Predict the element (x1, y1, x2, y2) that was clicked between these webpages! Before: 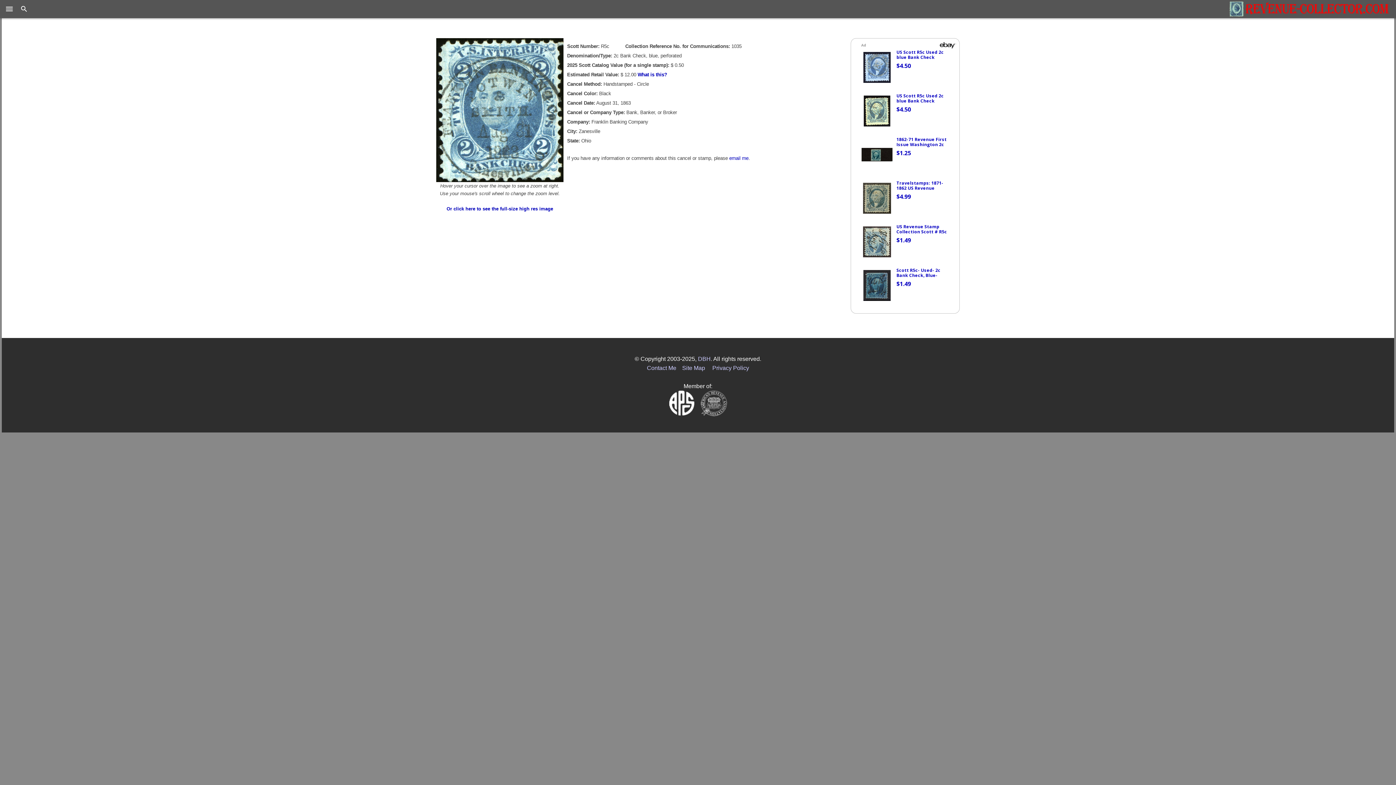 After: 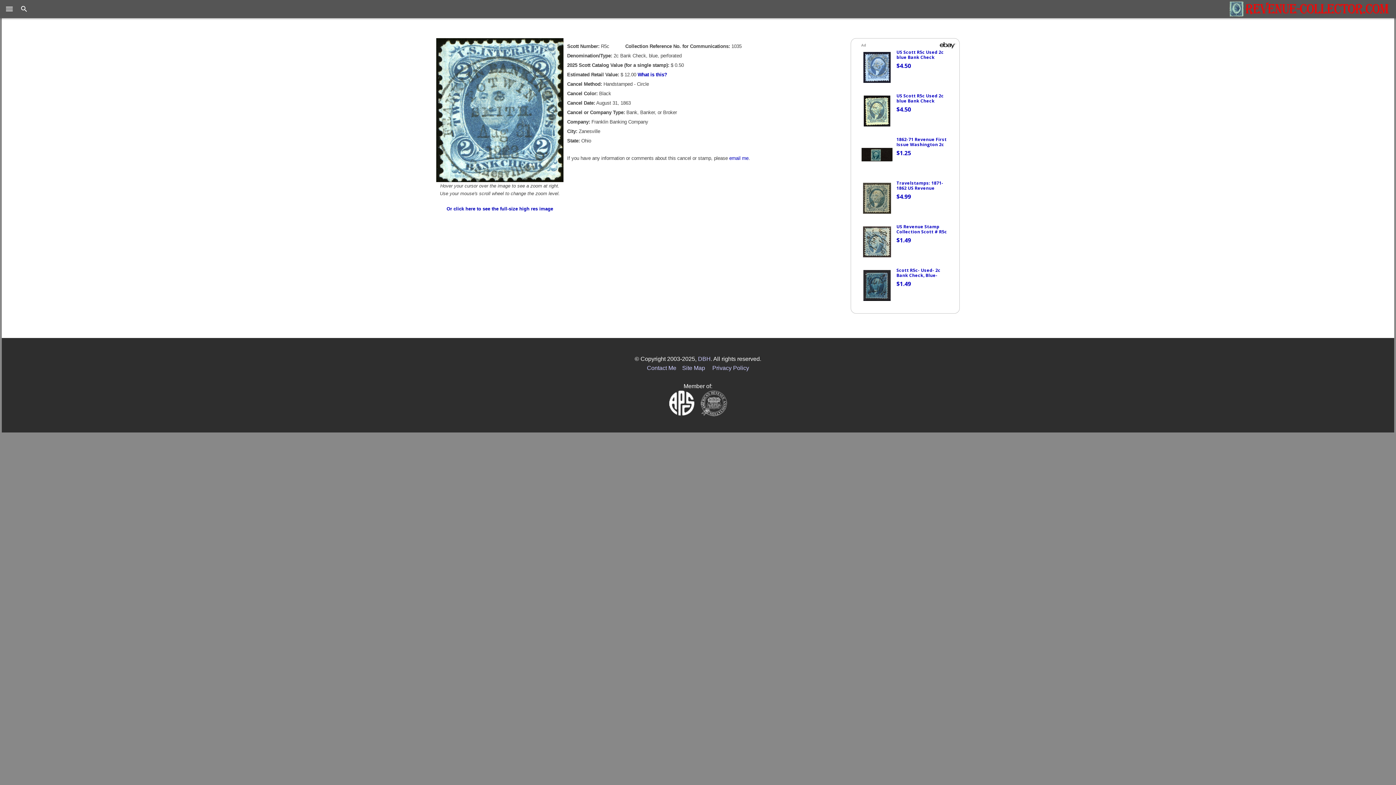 Action: bbox: (698, 355, 710, 362) label: DBH